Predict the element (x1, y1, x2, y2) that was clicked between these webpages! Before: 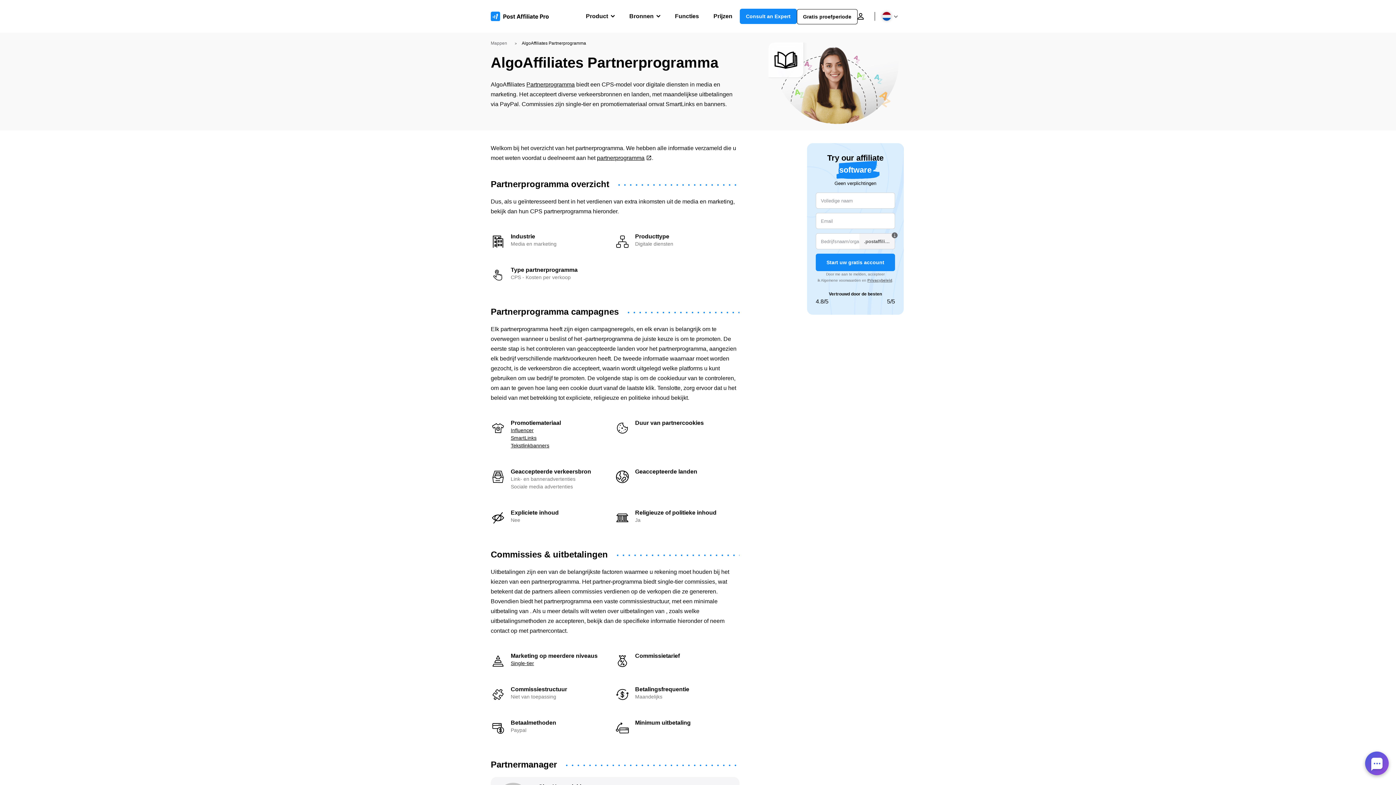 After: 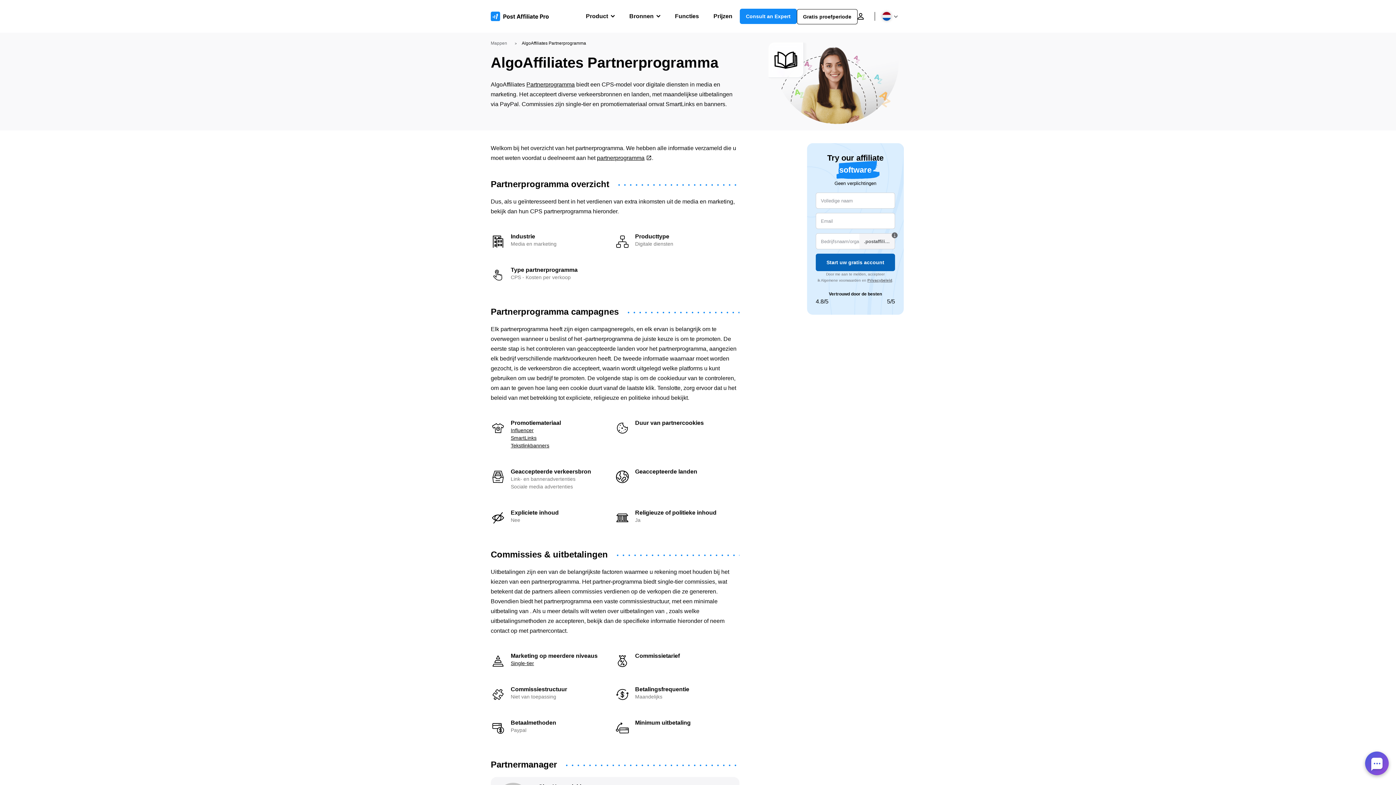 Action: bbox: (816, 253, 895, 271) label: Start uw gratis account